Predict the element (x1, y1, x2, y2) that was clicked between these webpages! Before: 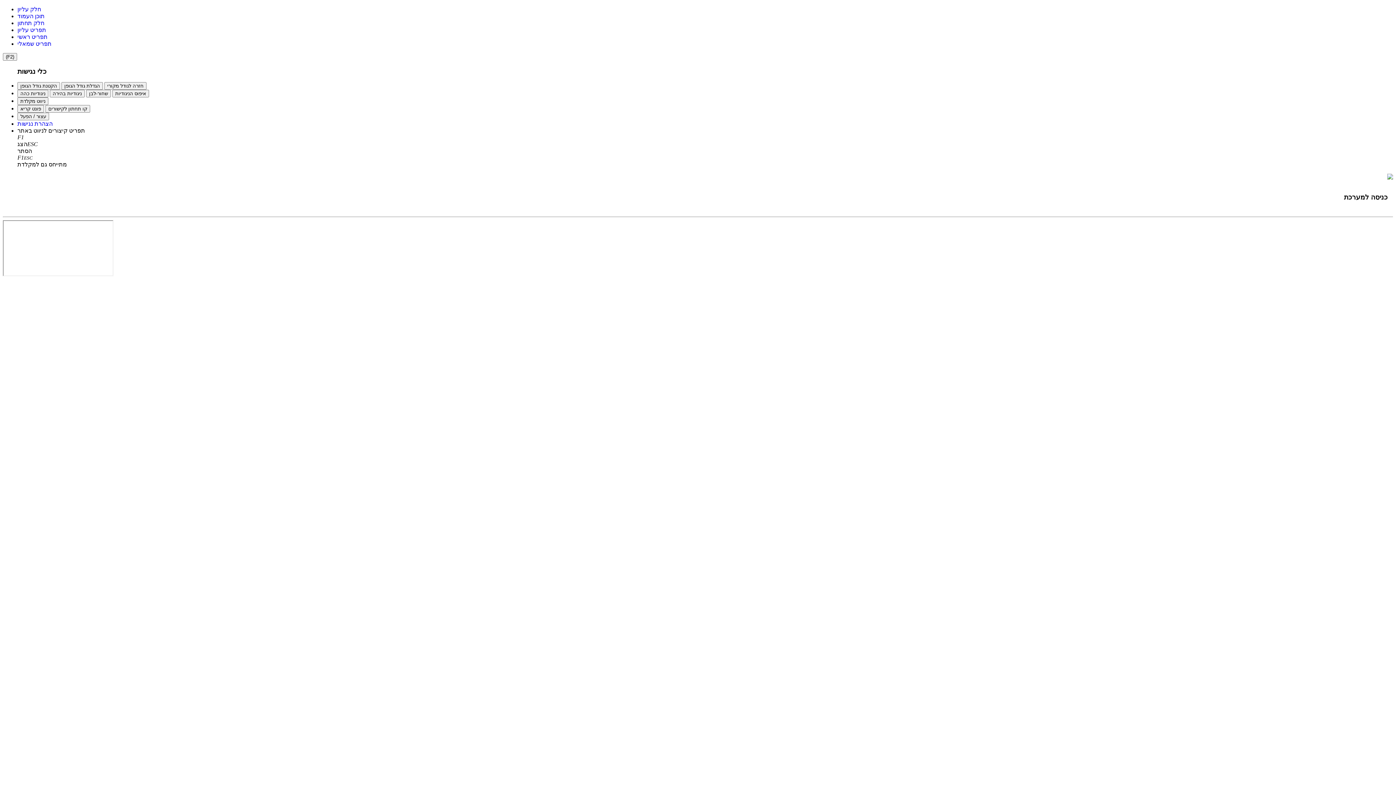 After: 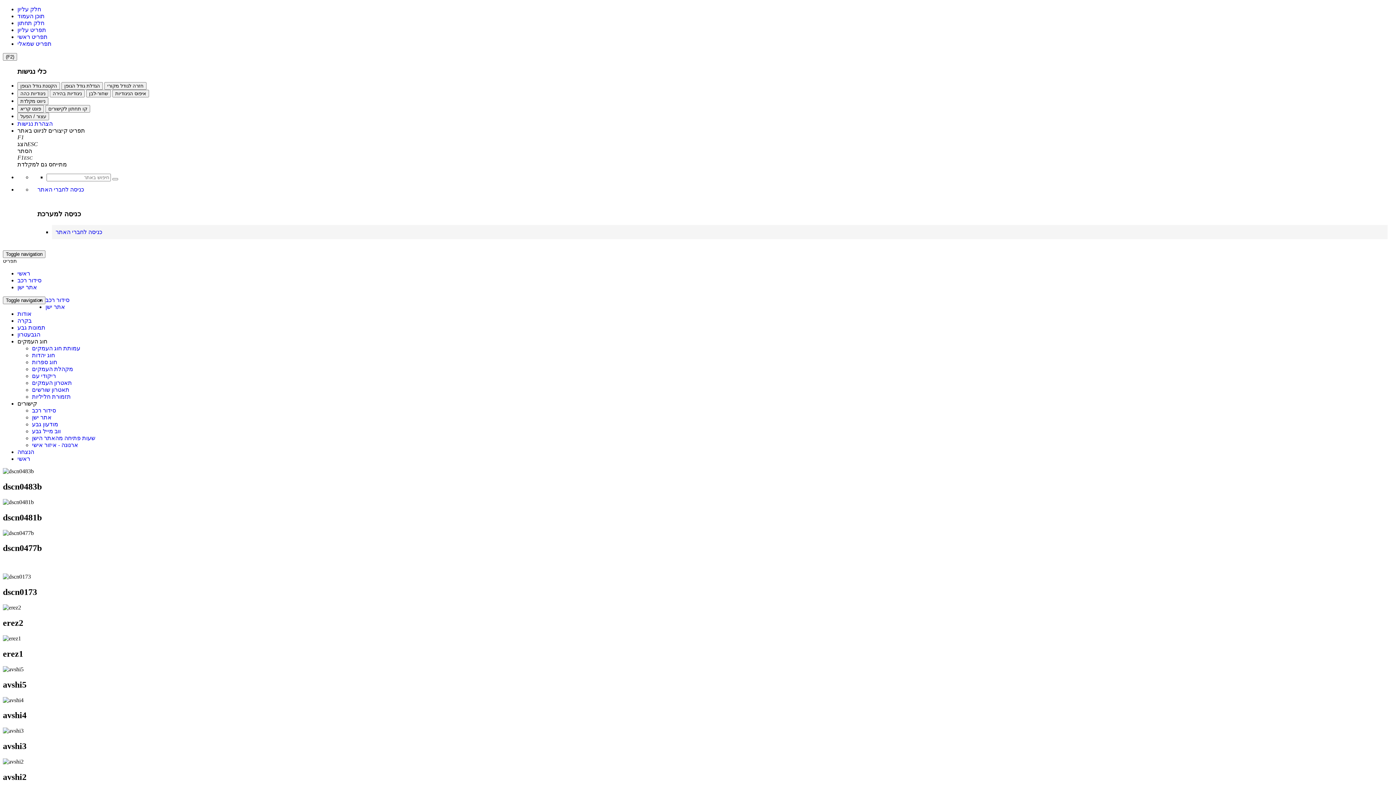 Action: label: לדף השער bbox: (1387, 174, 1393, 180)